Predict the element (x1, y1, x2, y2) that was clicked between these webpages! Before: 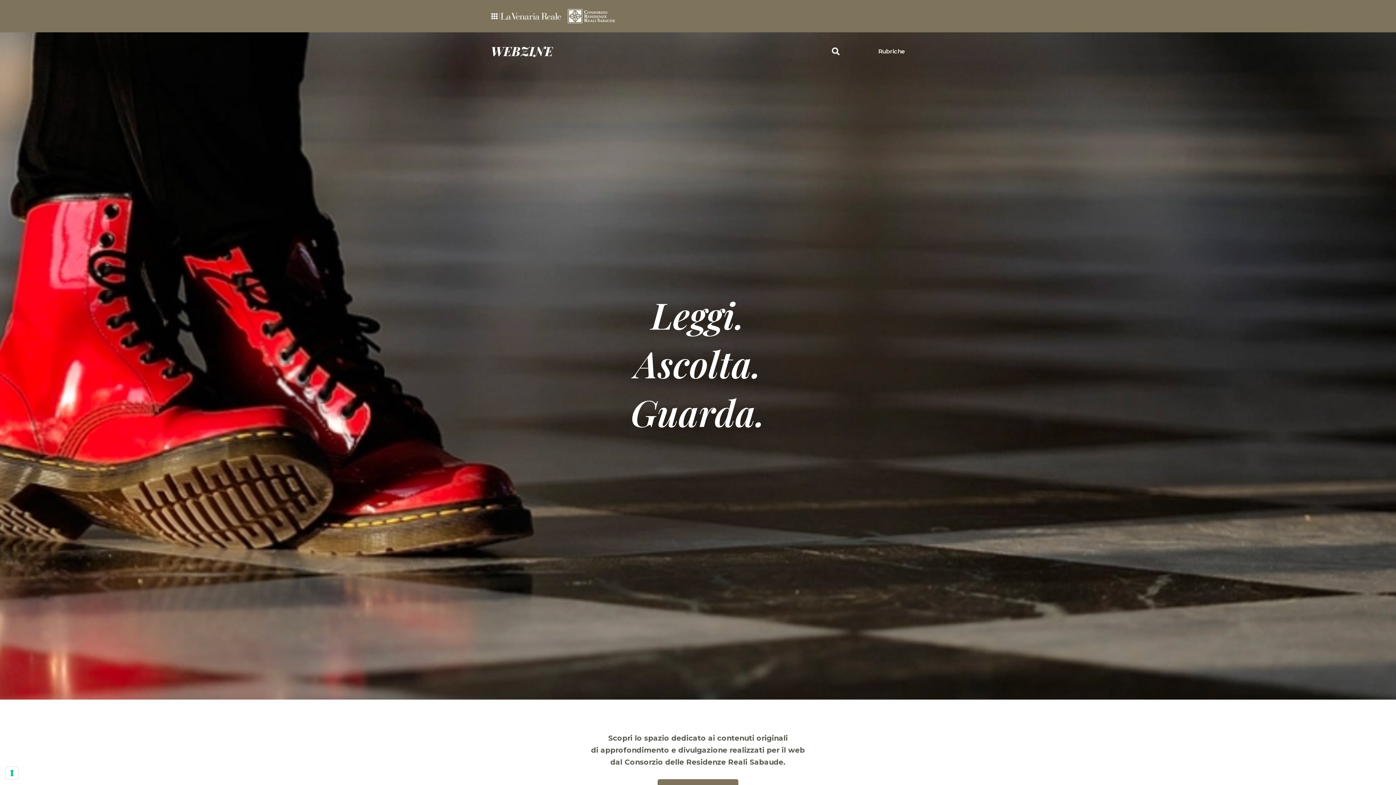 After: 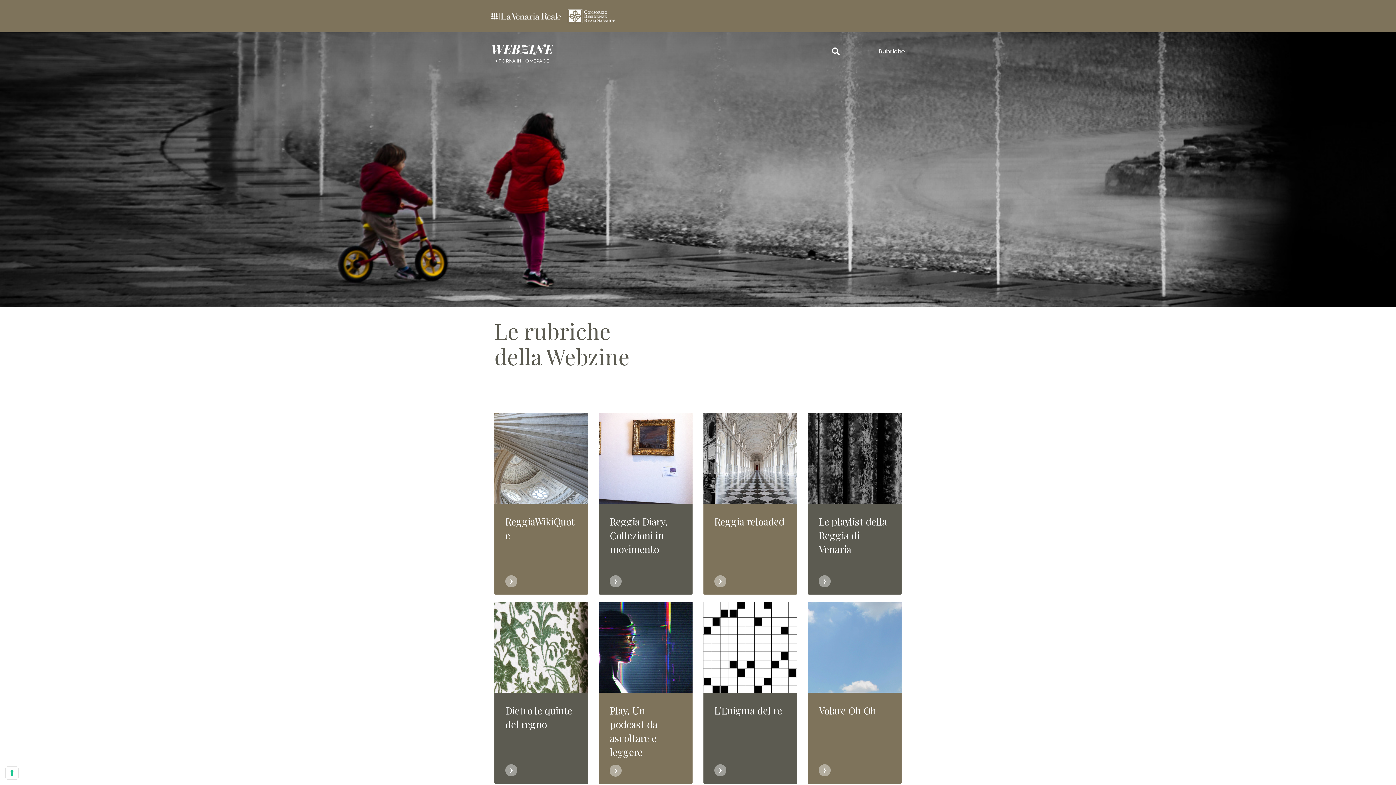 Action: bbox: (867, 43, 905, 60) label: Rubriche